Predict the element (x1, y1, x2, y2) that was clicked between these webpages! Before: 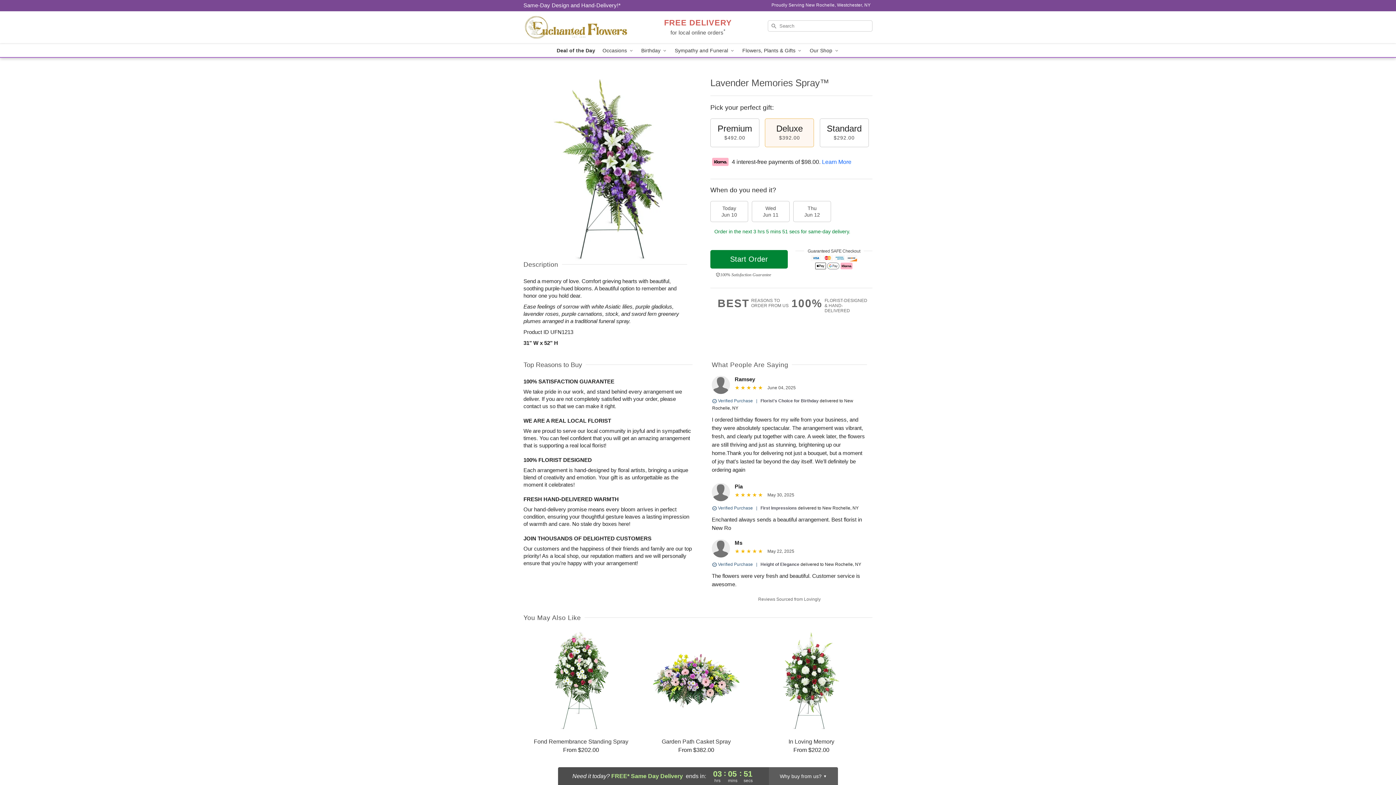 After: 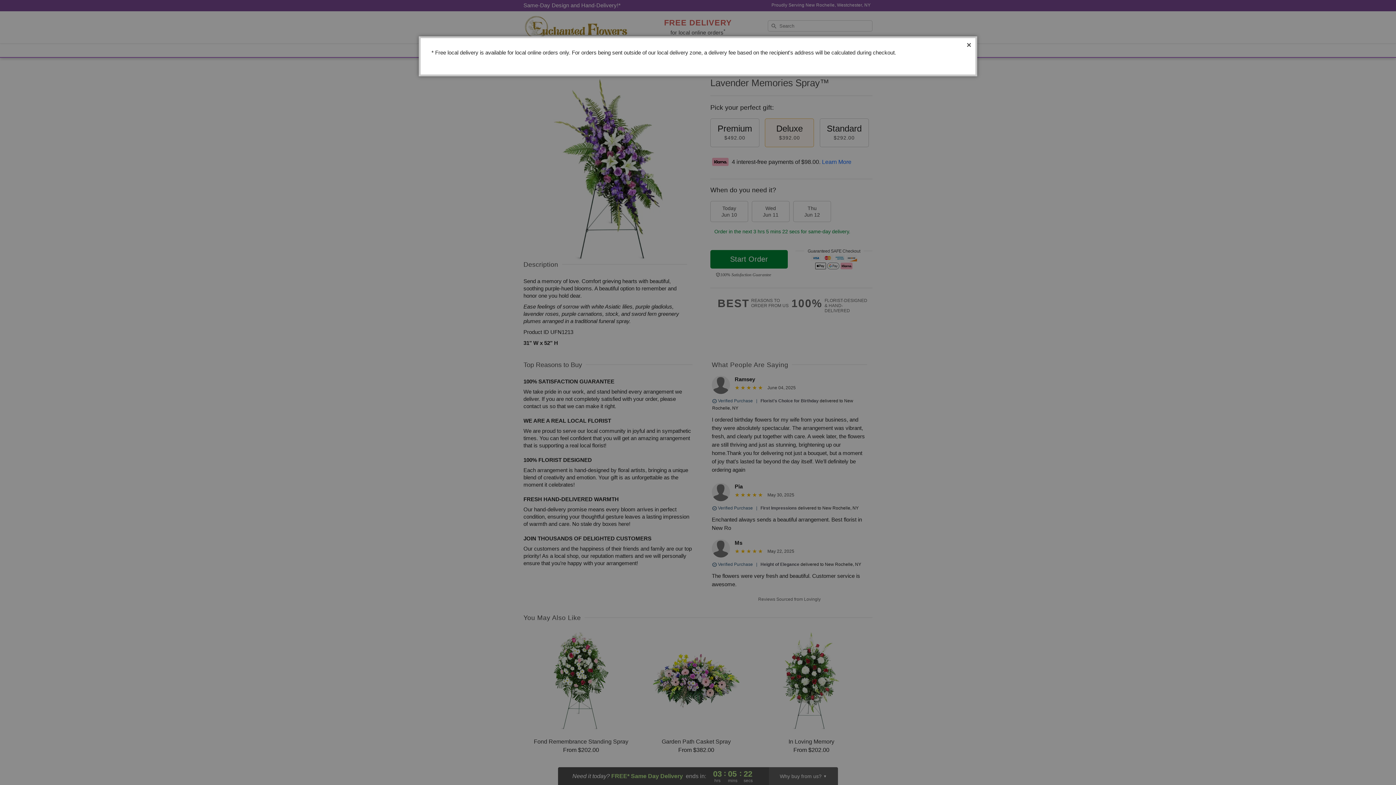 Action: label: FREE DELIVERY
for local online orders* bbox: (664, 20, 732, 36)